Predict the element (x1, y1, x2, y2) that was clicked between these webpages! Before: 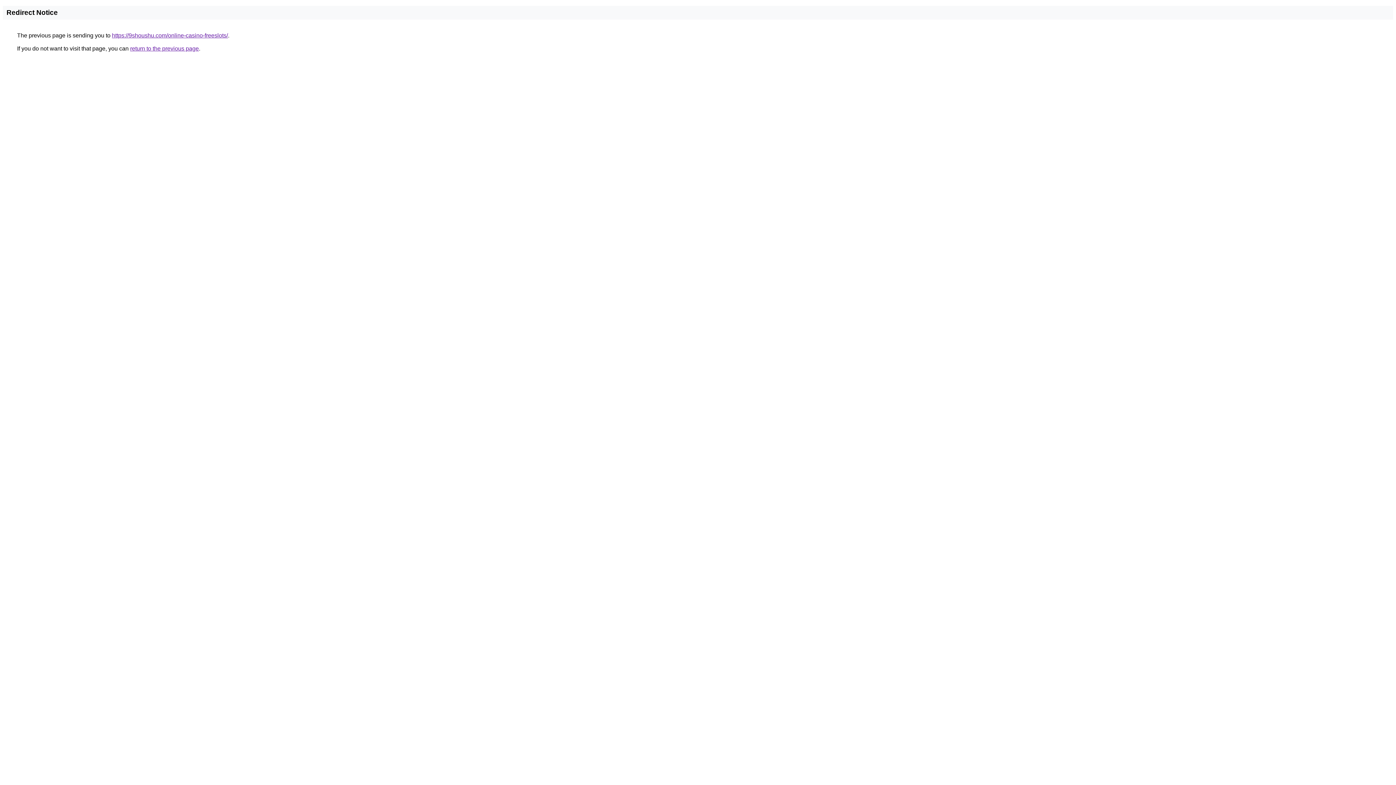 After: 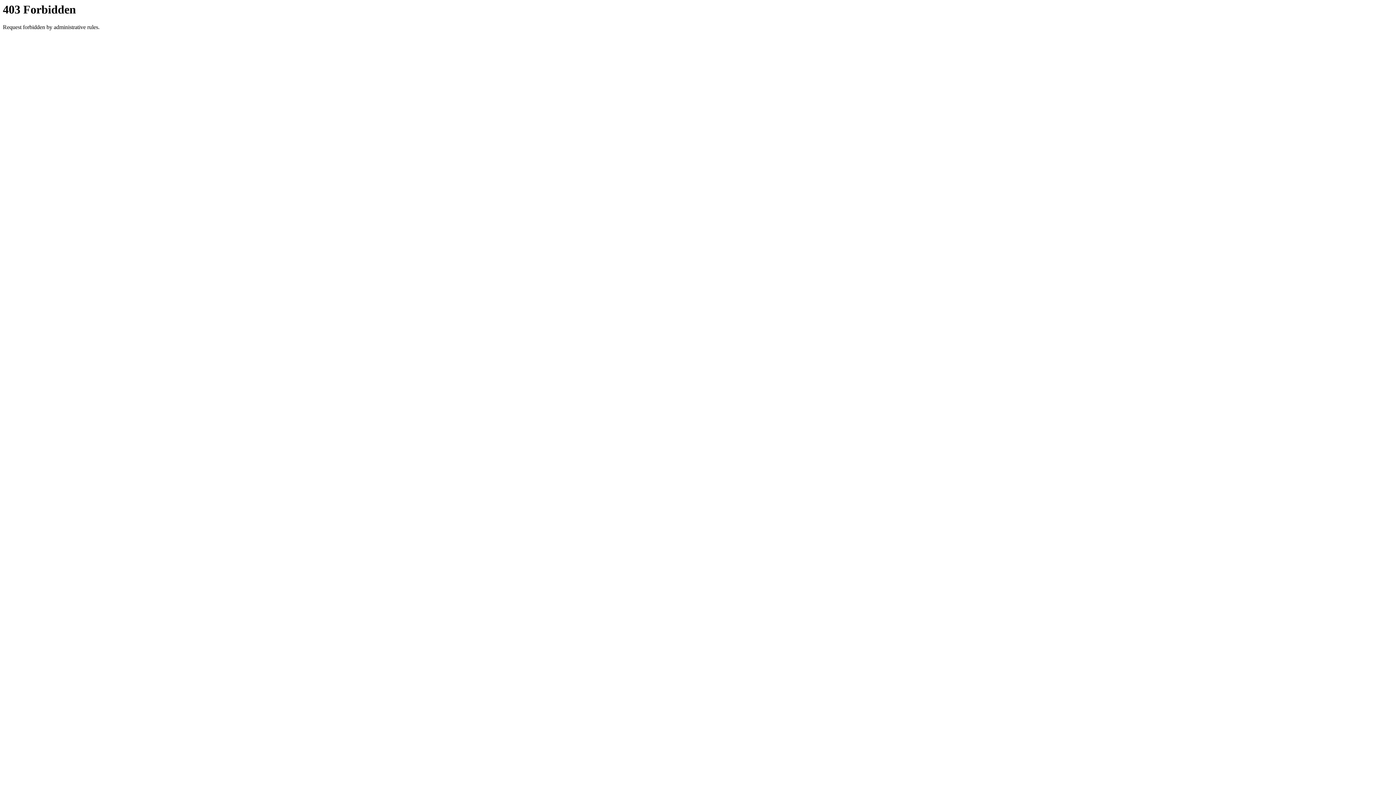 Action: bbox: (112, 32, 228, 38) label: https://9shoushu.com/online-casino-freeslots/